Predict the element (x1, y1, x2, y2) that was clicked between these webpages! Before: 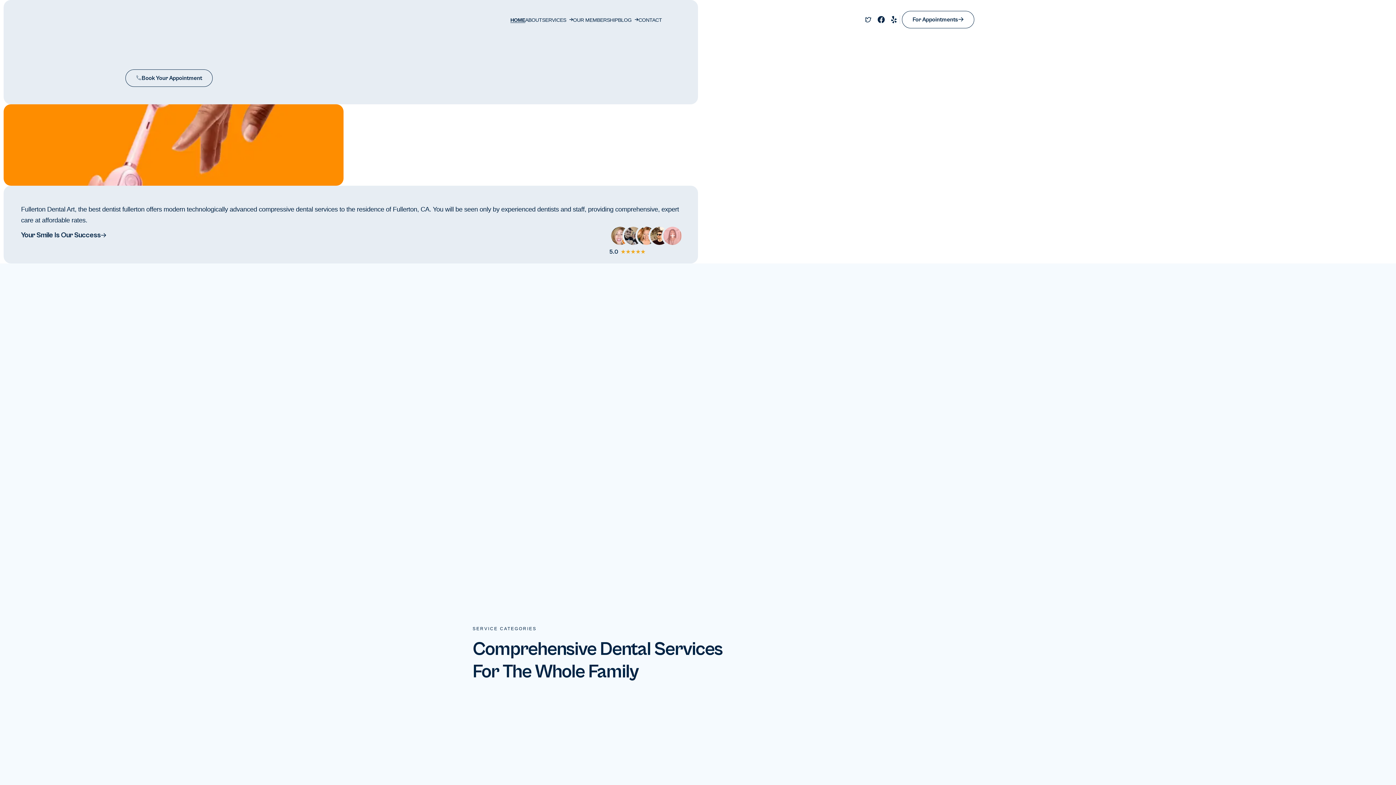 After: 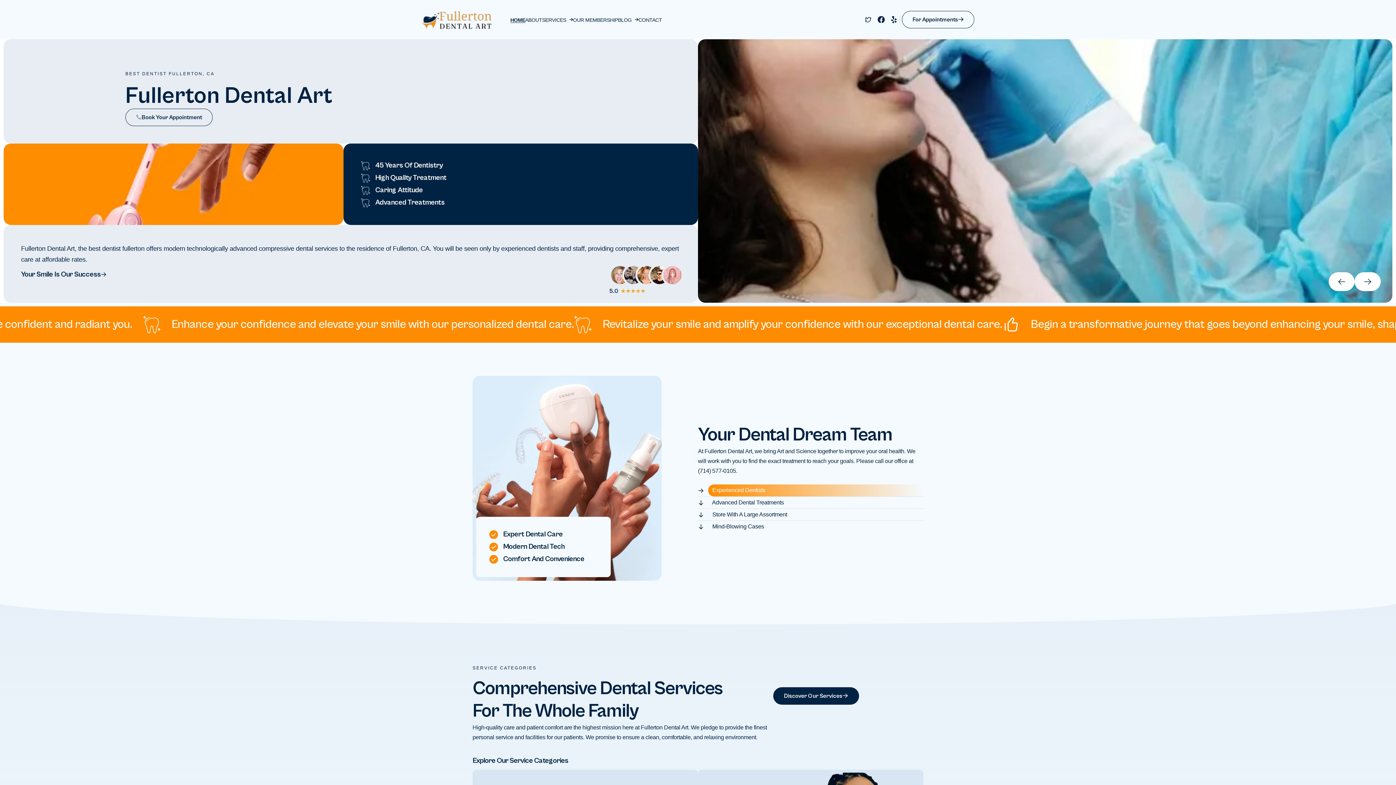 Action: label: Book Your Appointment bbox: (125, 69, 212, 86)